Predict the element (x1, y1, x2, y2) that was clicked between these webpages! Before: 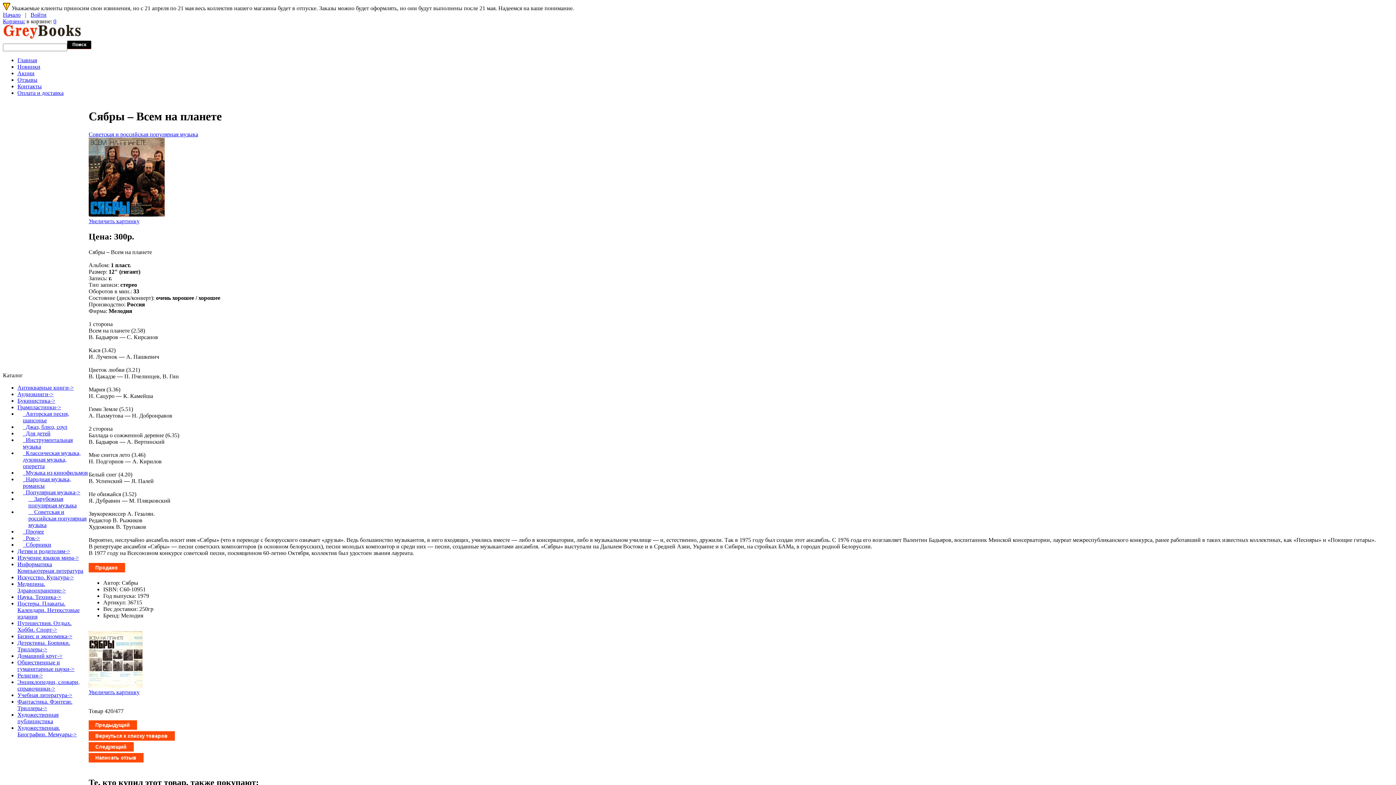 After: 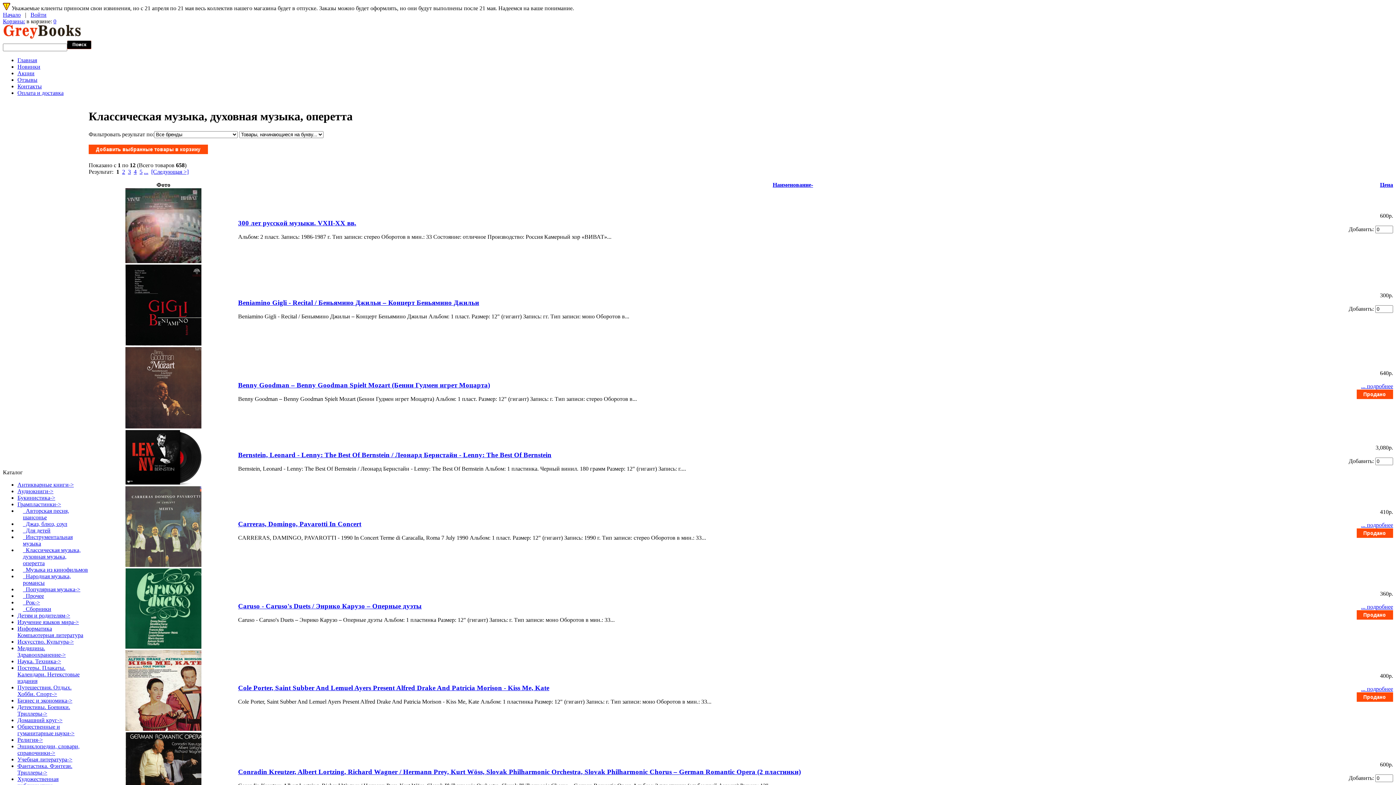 Action: bbox: (22, 450, 80, 469) label:   Классическая музыка, духовная музыка, оперетта